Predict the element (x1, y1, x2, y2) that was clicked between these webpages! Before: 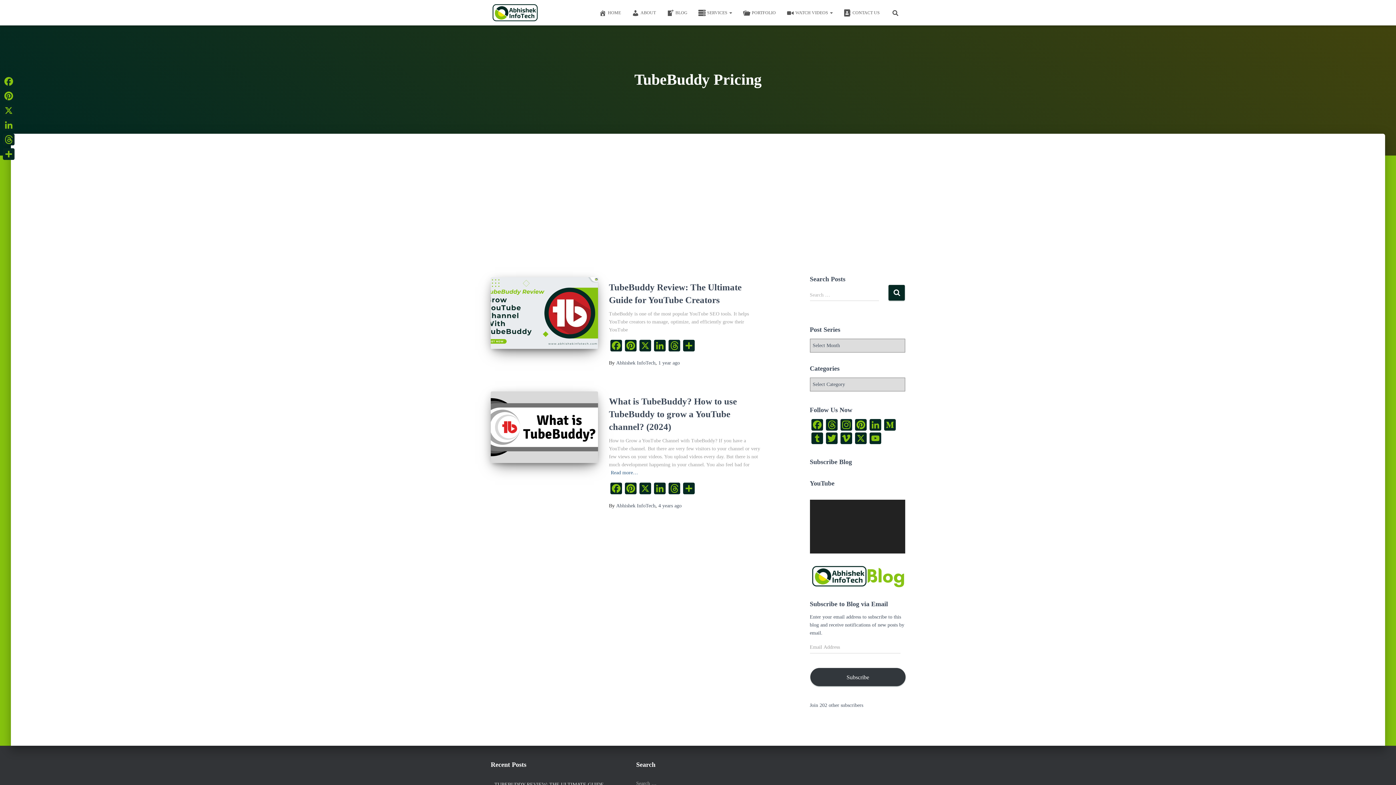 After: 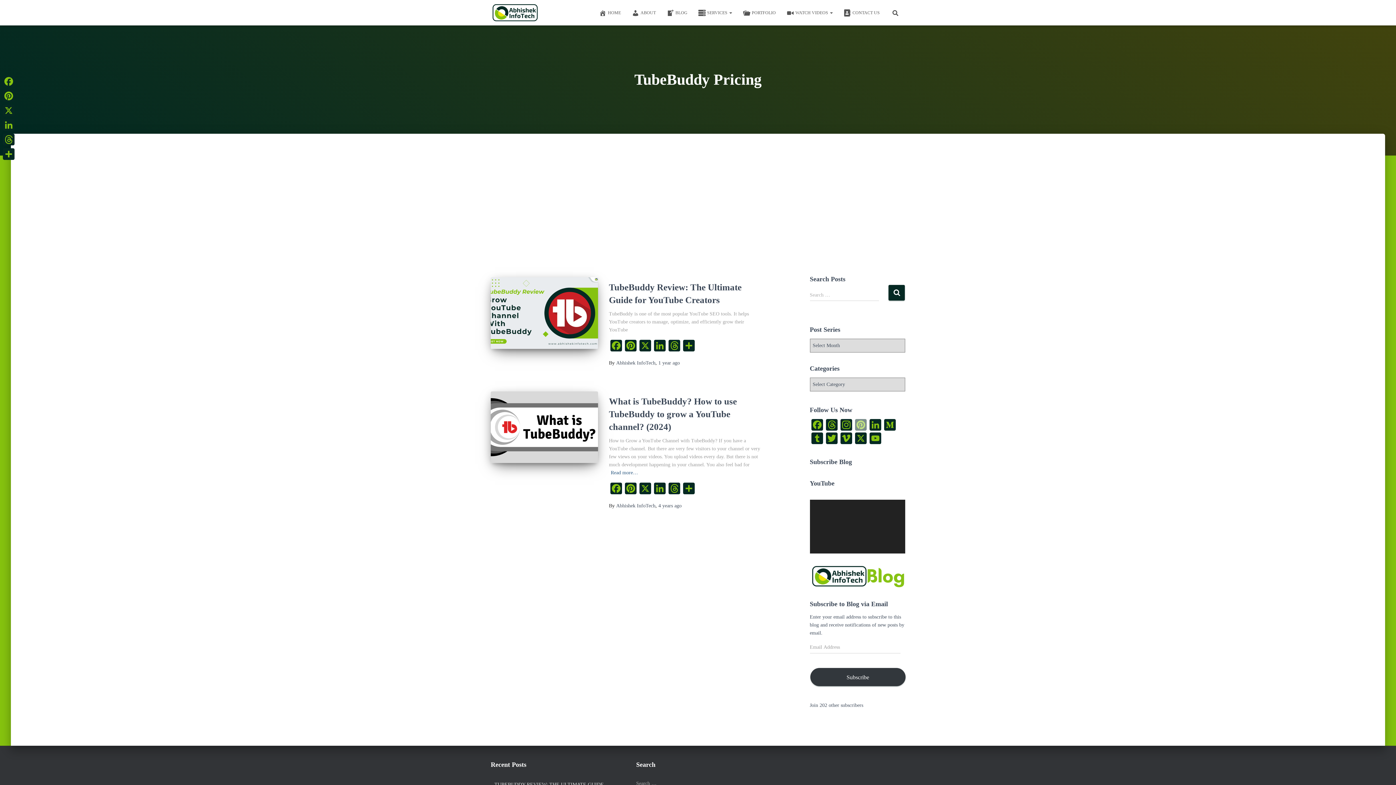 Action: label: Pinterest bbox: (853, 419, 868, 432)